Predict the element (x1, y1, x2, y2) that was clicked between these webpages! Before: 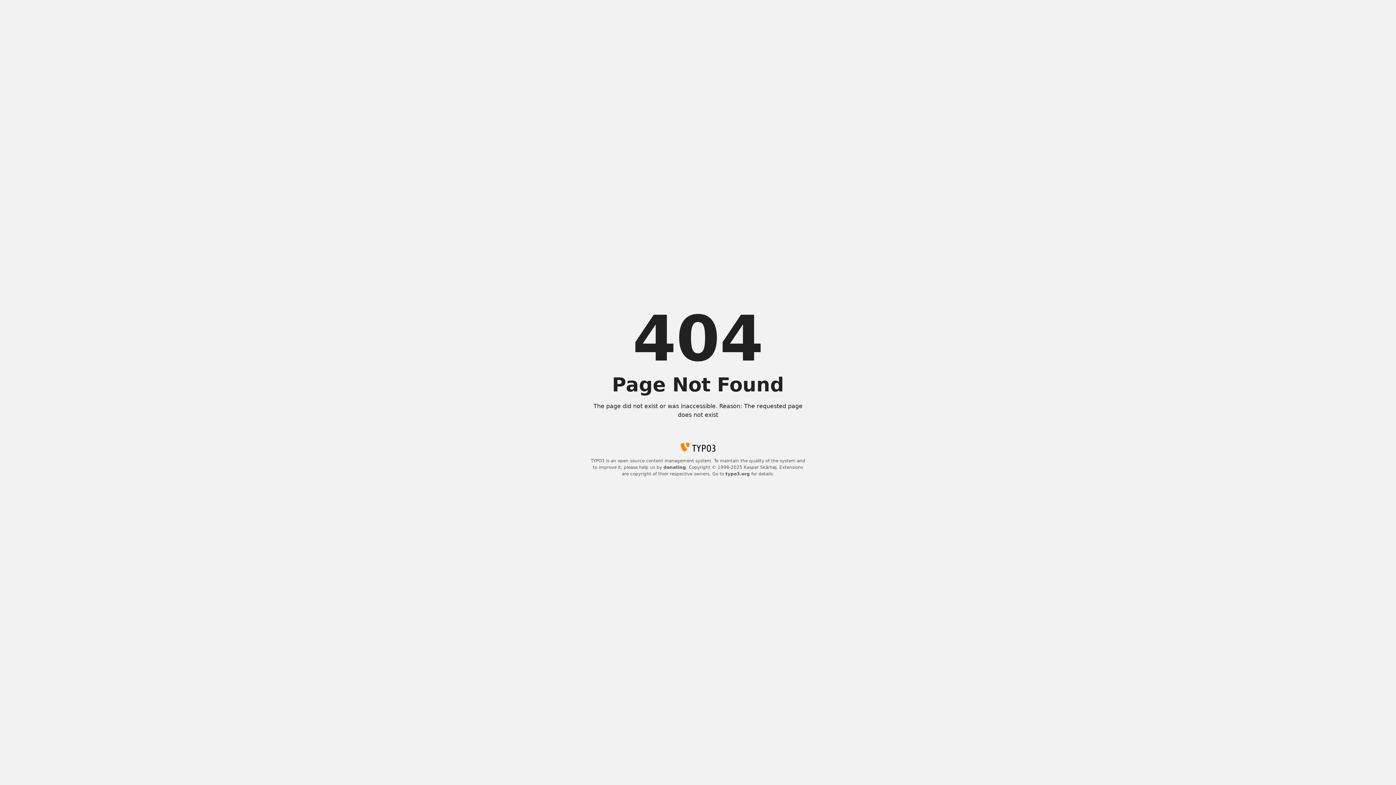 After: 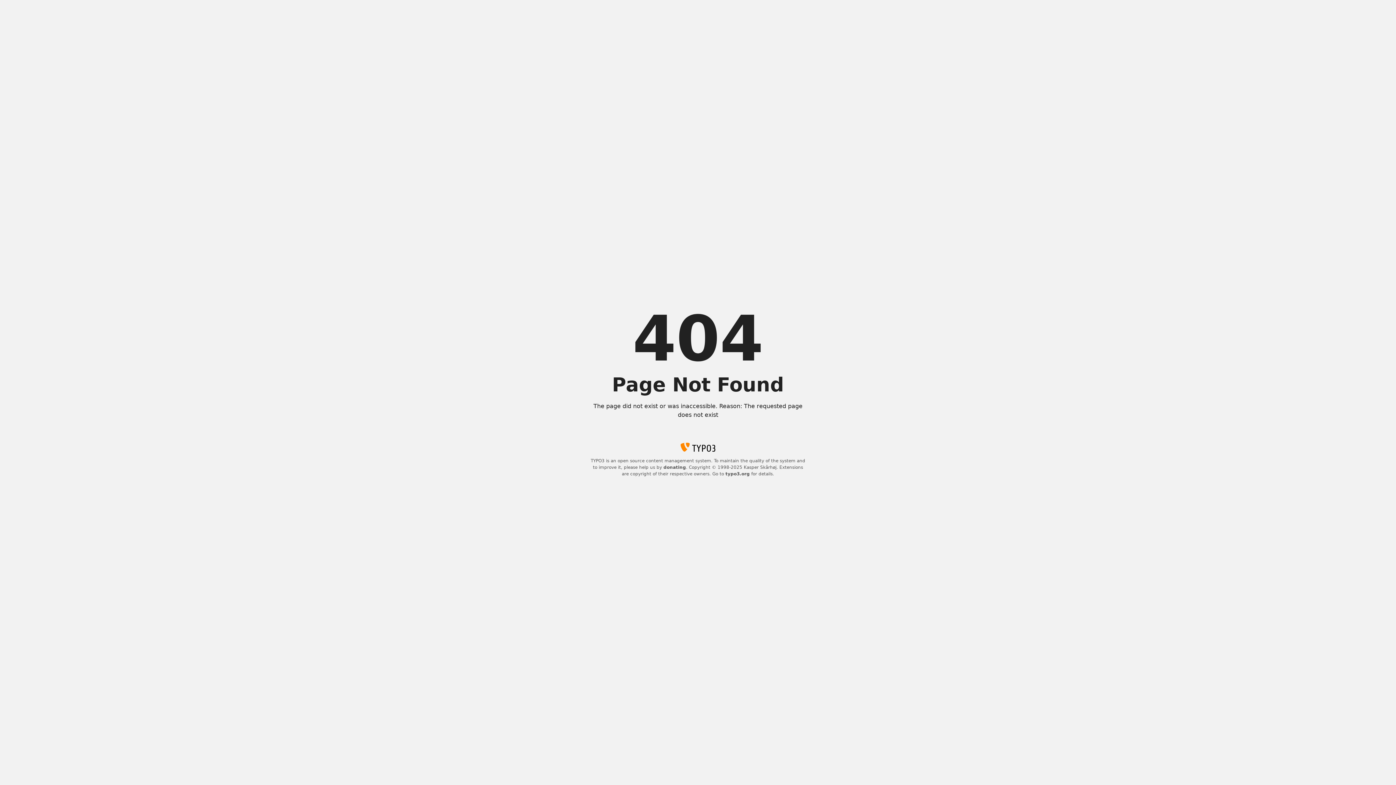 Action: label: typo3.org bbox: (725, 471, 750, 476)